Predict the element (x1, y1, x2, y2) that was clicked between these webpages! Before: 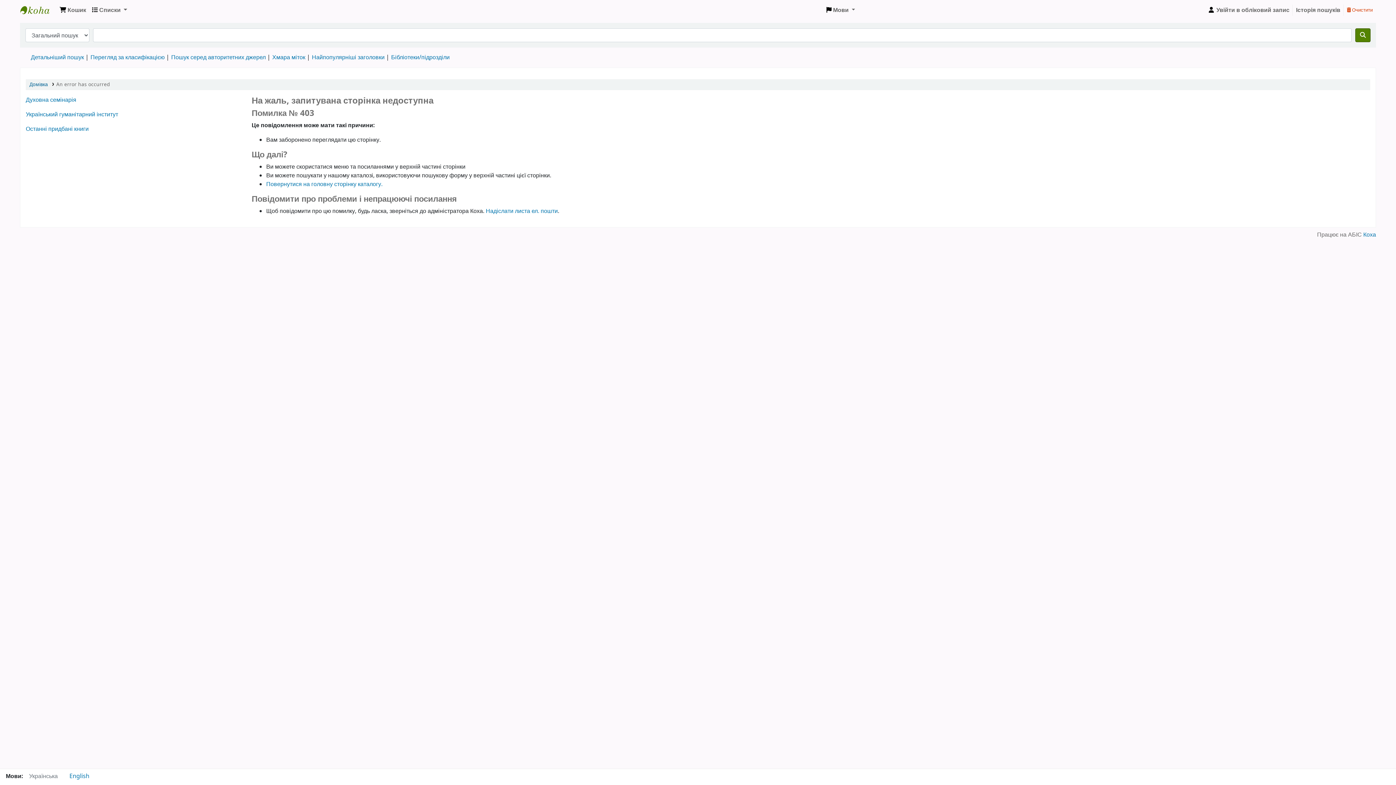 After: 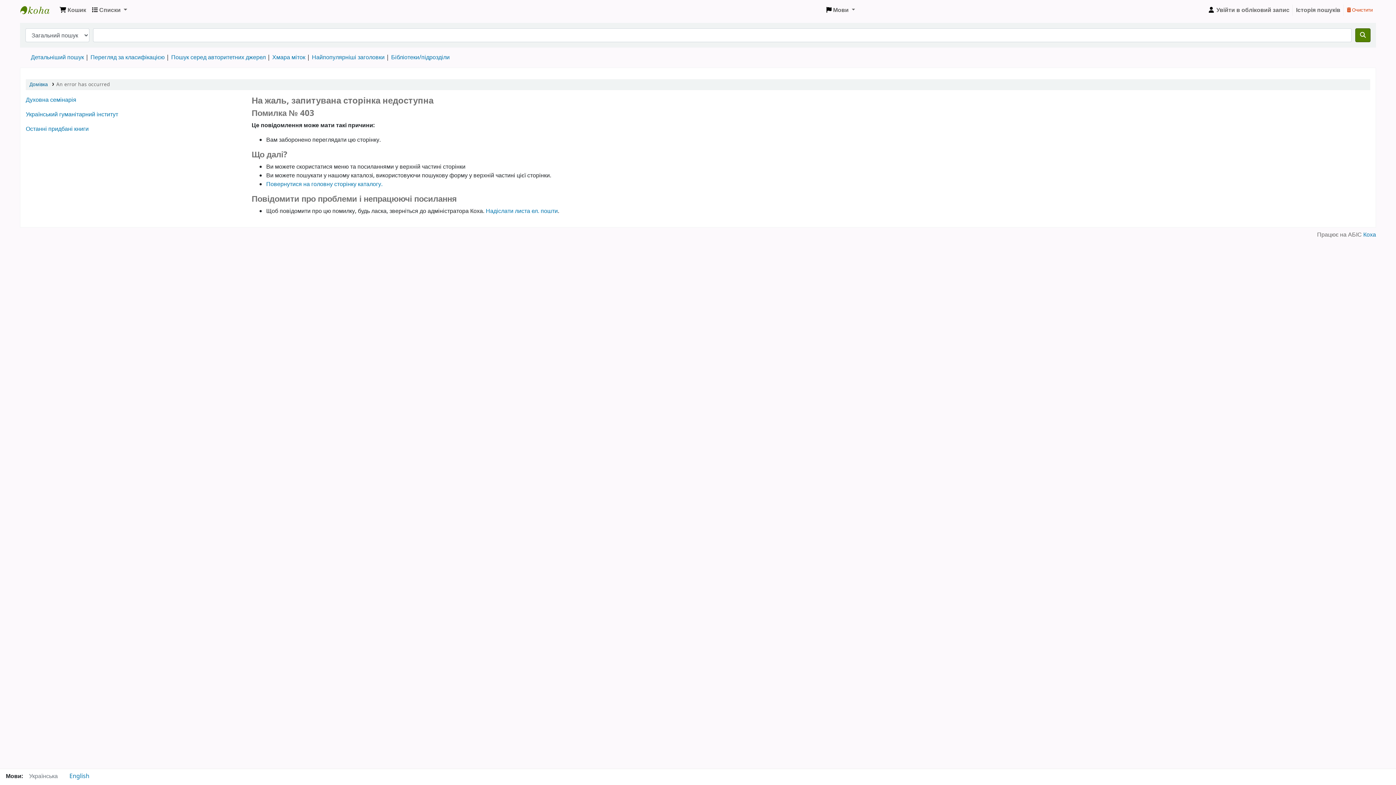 Action: label: An error has occurred bbox: (56, 80, 110, 88)